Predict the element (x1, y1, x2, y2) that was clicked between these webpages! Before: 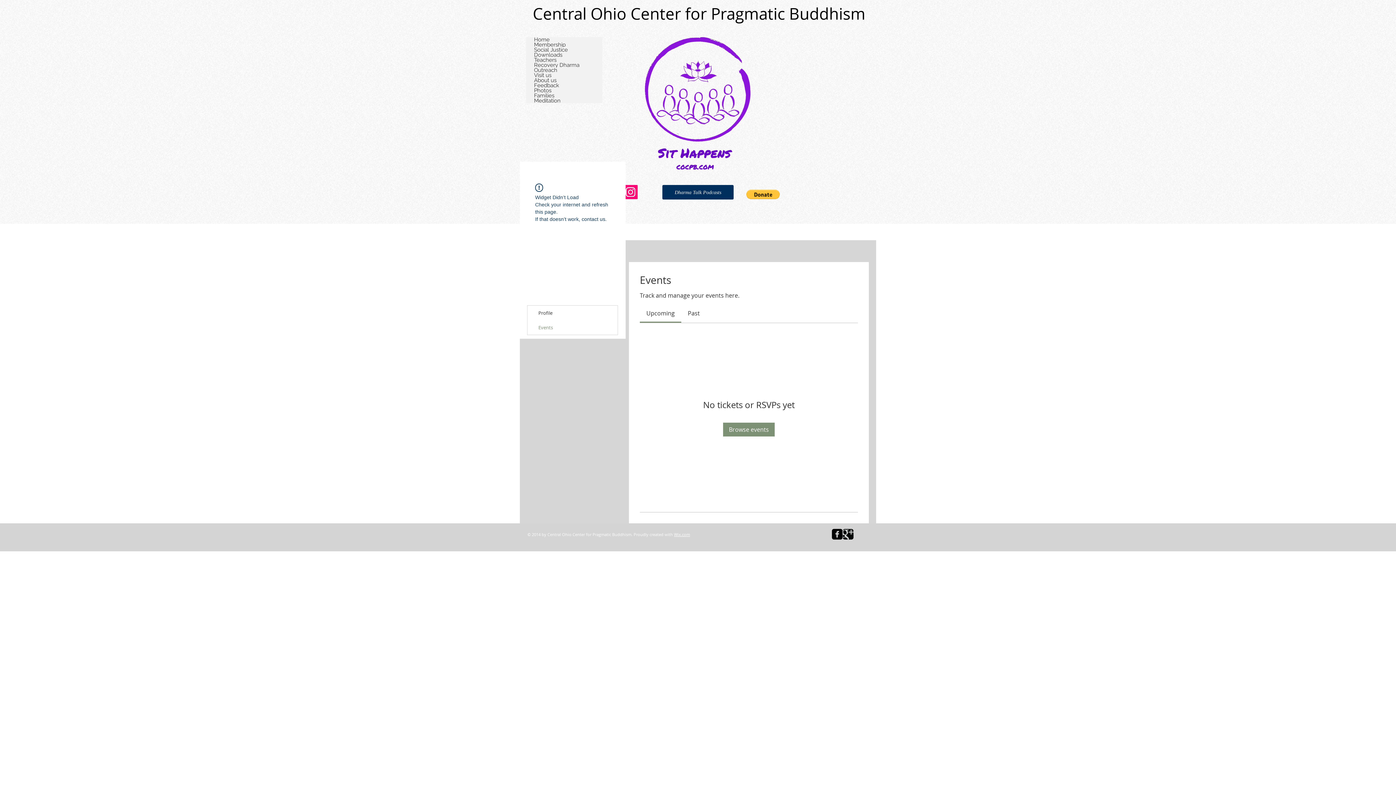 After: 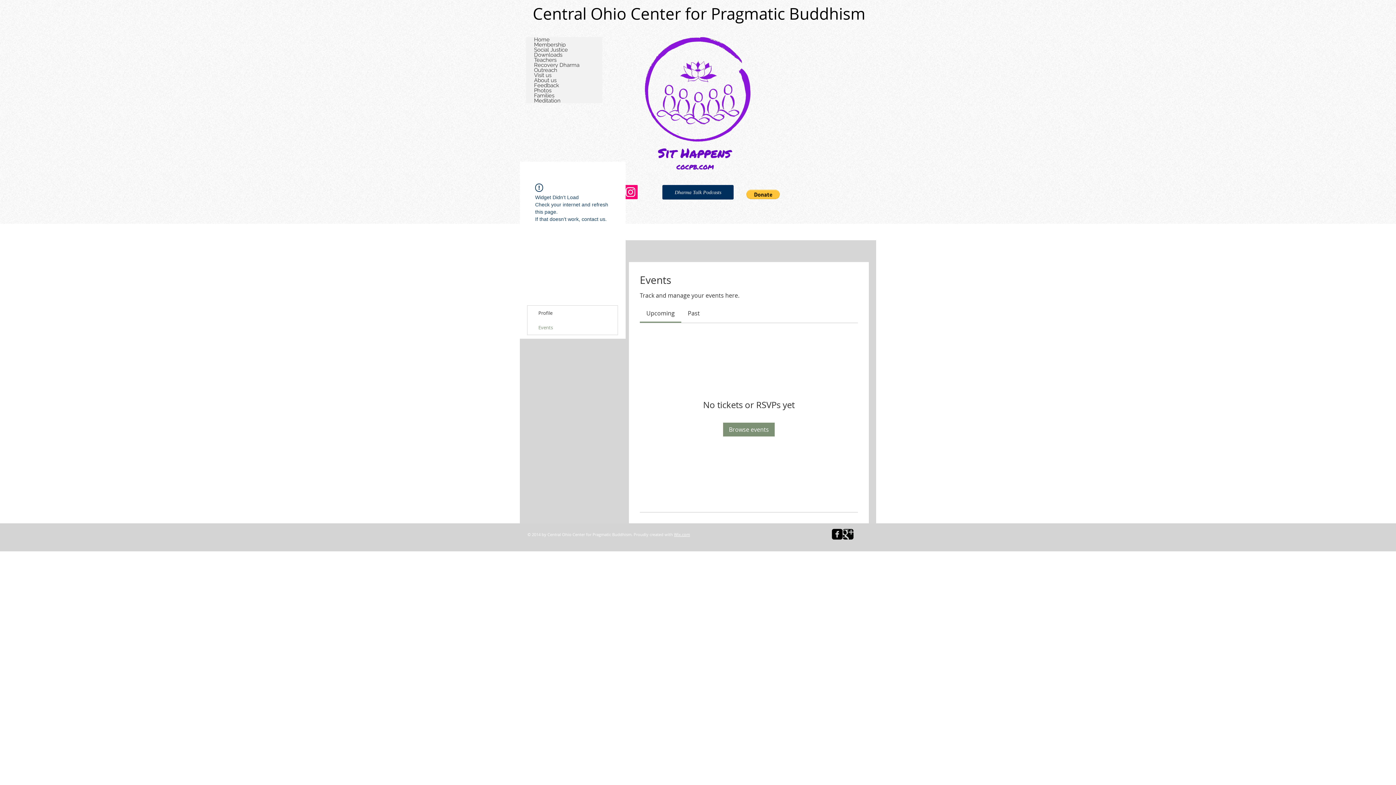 Action: bbox: (674, 532, 690, 537) label: Wix.com